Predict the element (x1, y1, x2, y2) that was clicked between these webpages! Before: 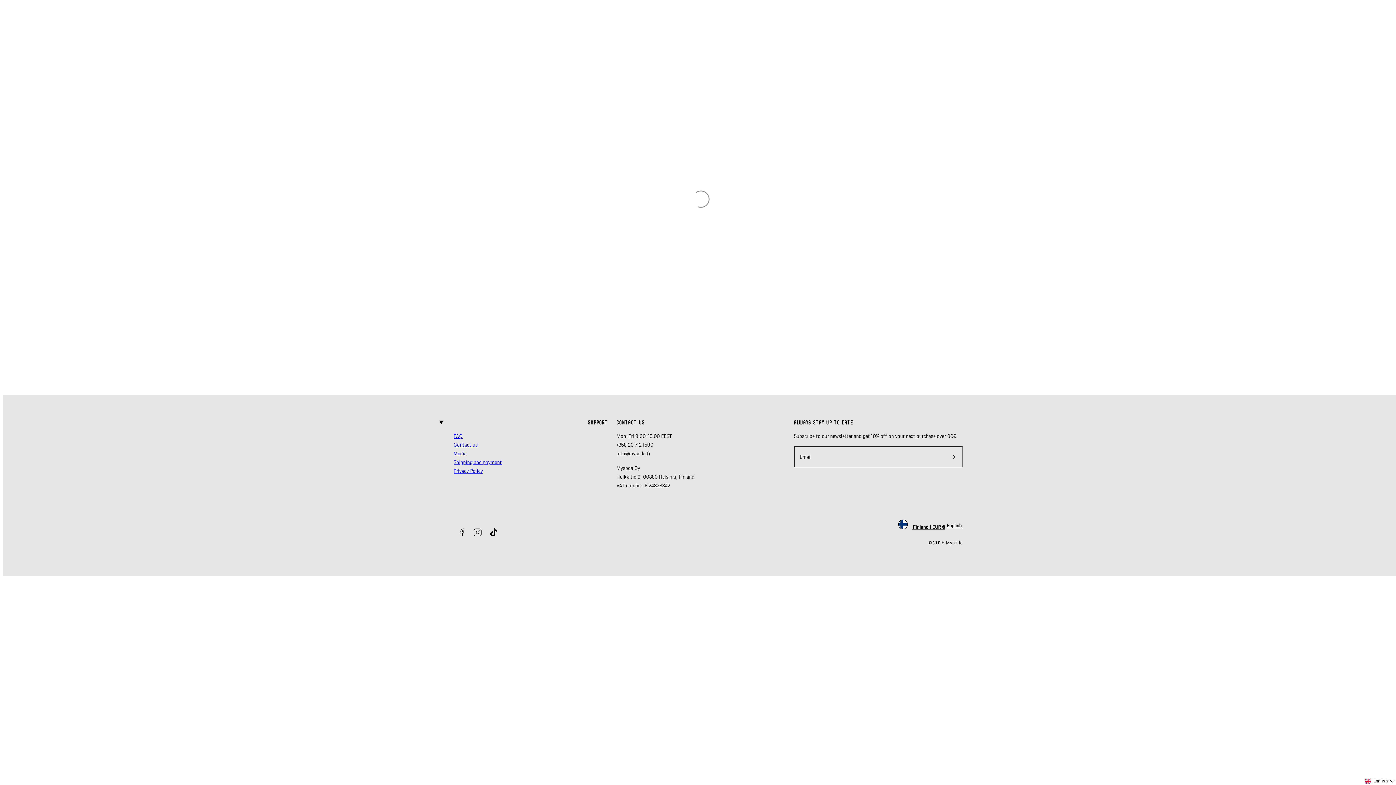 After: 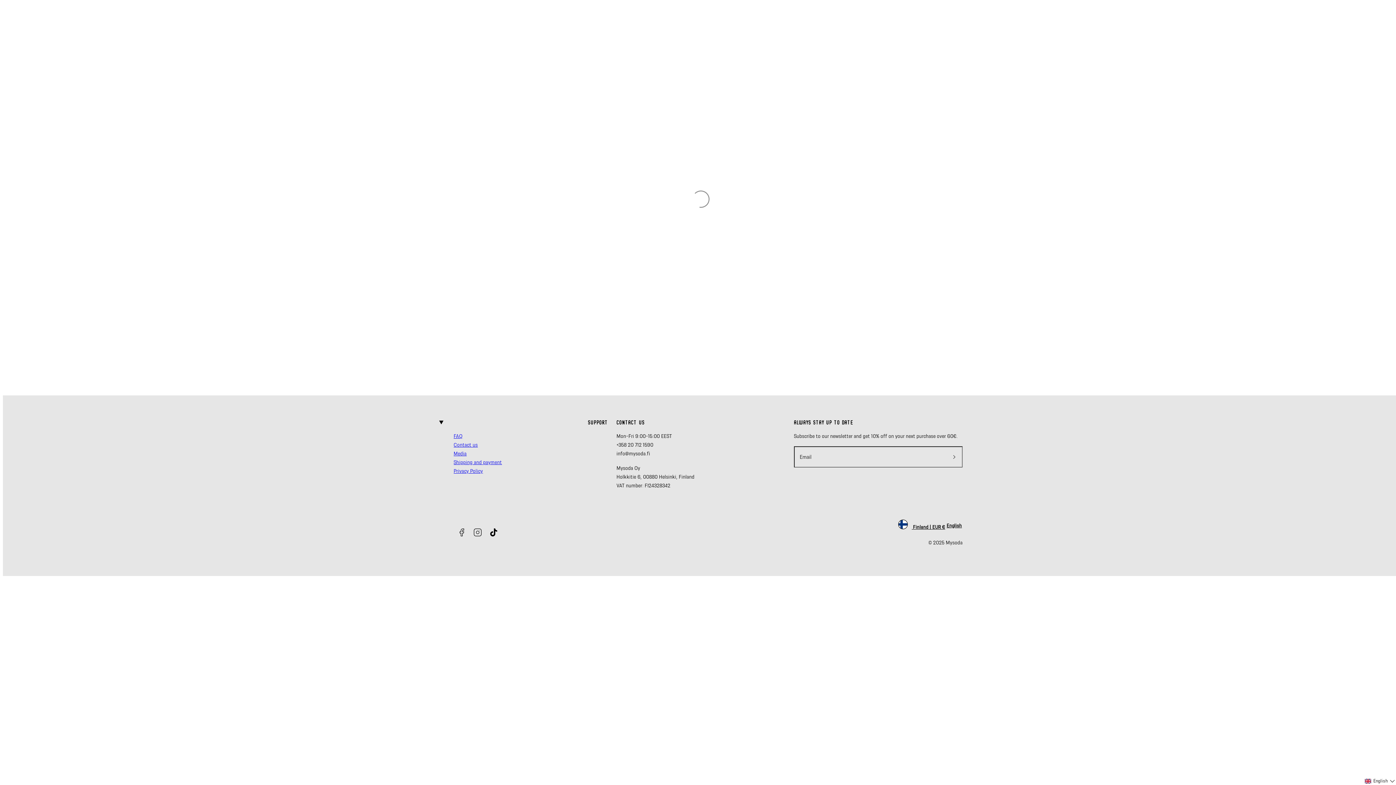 Action: label: FAQ bbox: (453, 432, 462, 440)